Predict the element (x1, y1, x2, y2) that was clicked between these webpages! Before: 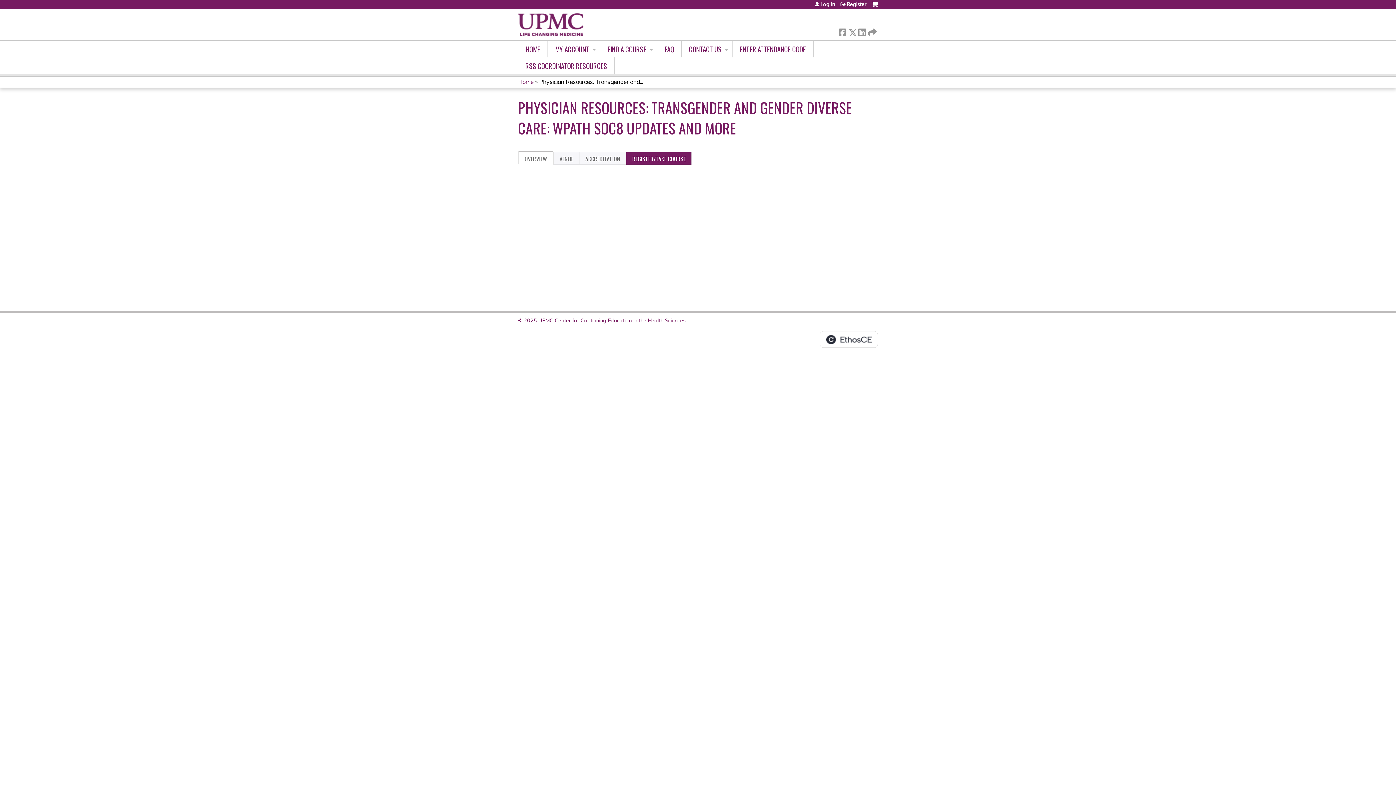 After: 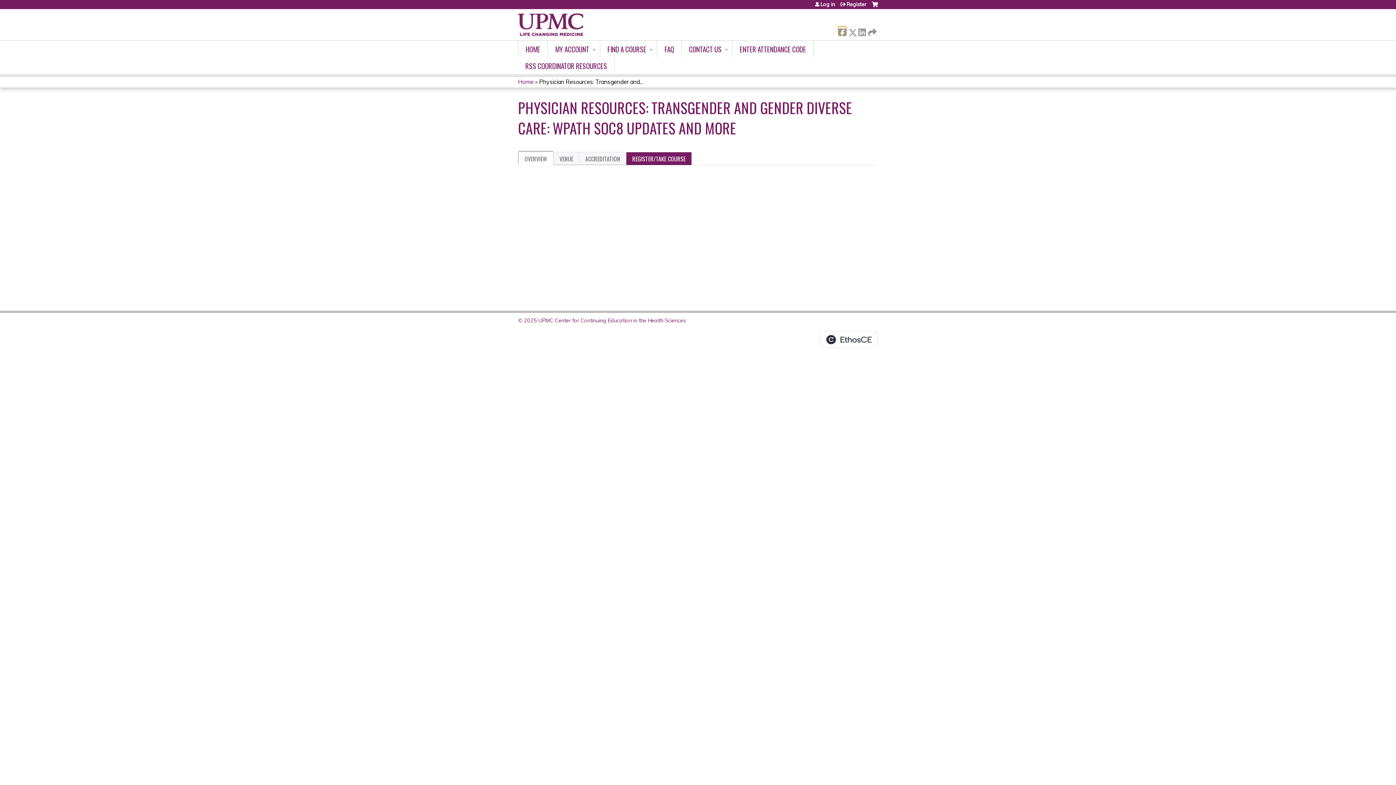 Action: label:  Facebook bbox: (838, 26, 846, 34)